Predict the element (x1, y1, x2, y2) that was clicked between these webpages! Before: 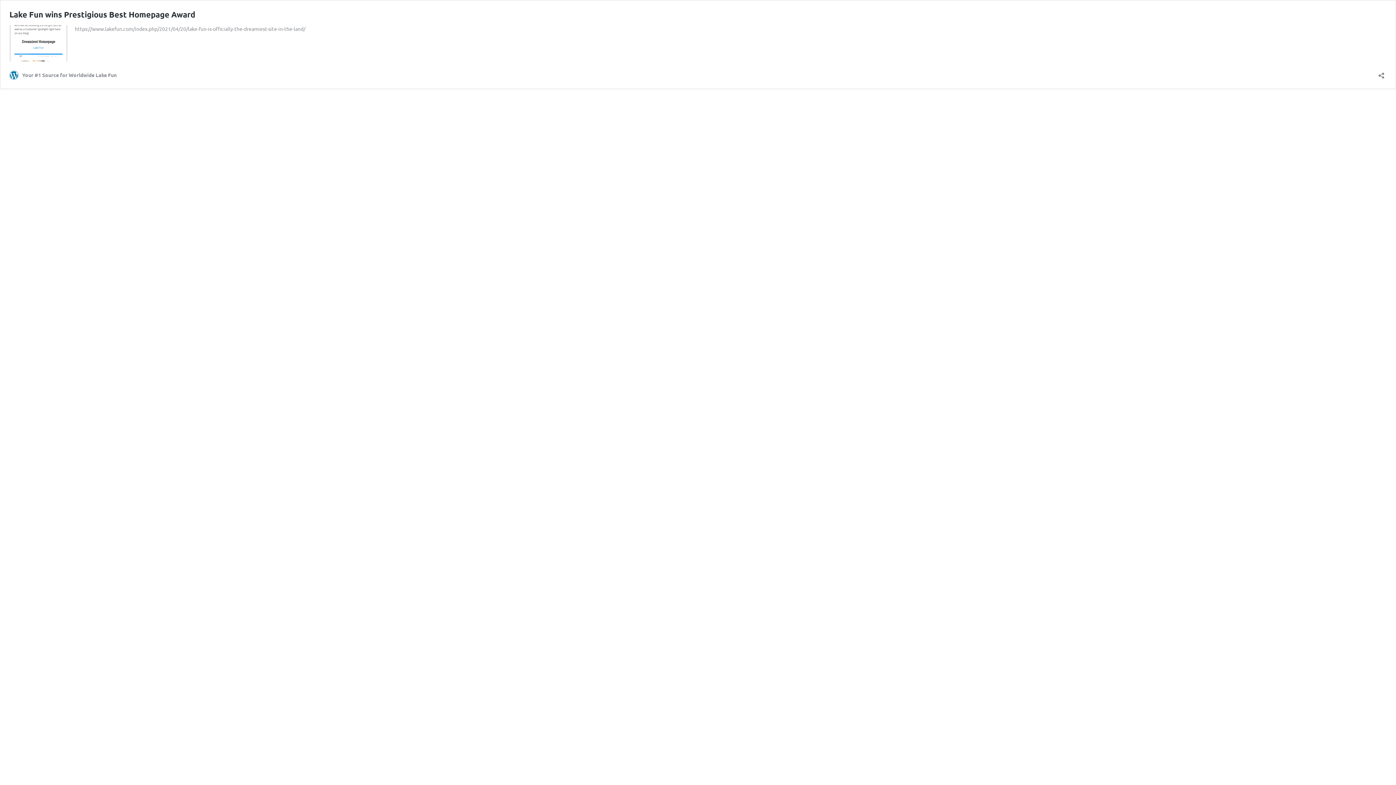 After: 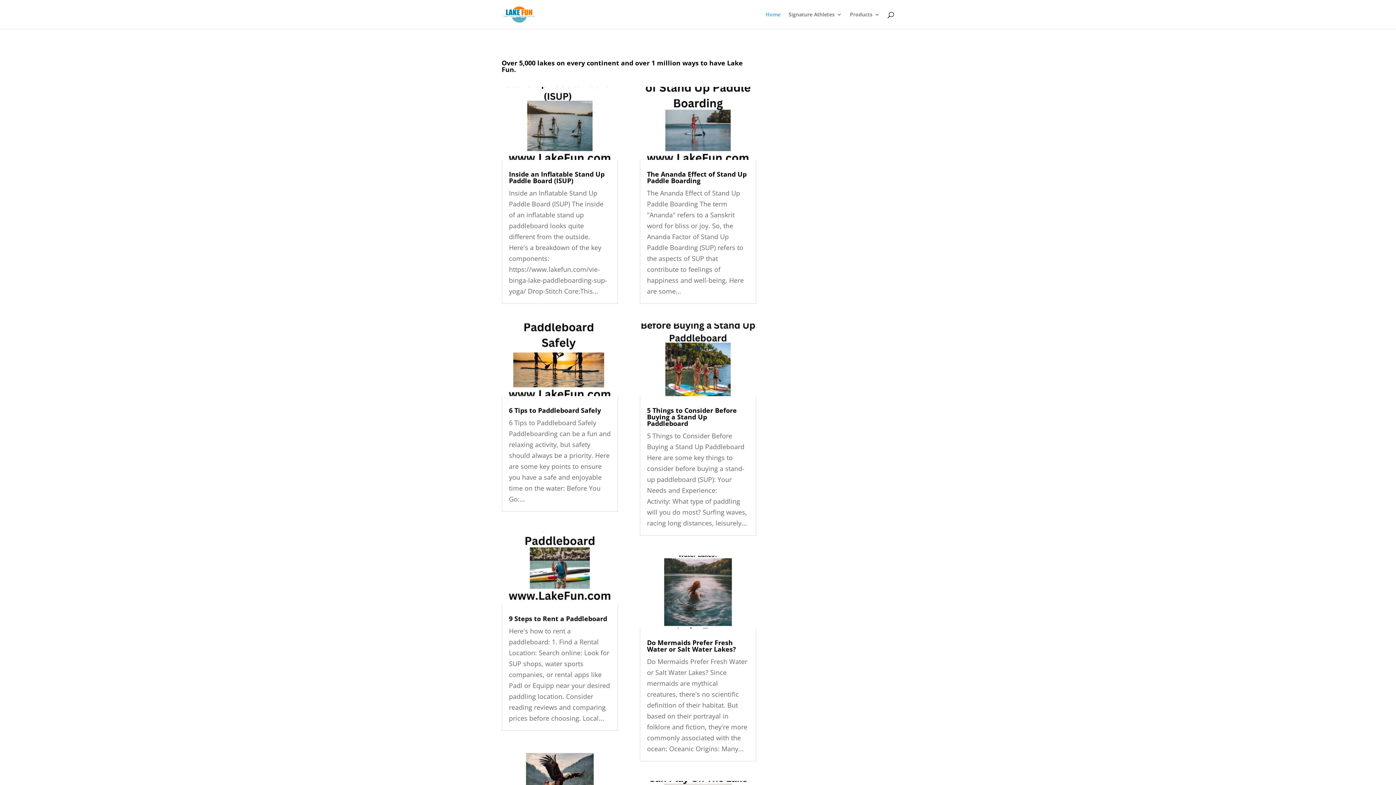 Action: bbox: (9, 70, 116, 79) label: Your #1 Source for Worldwide Lake Fun